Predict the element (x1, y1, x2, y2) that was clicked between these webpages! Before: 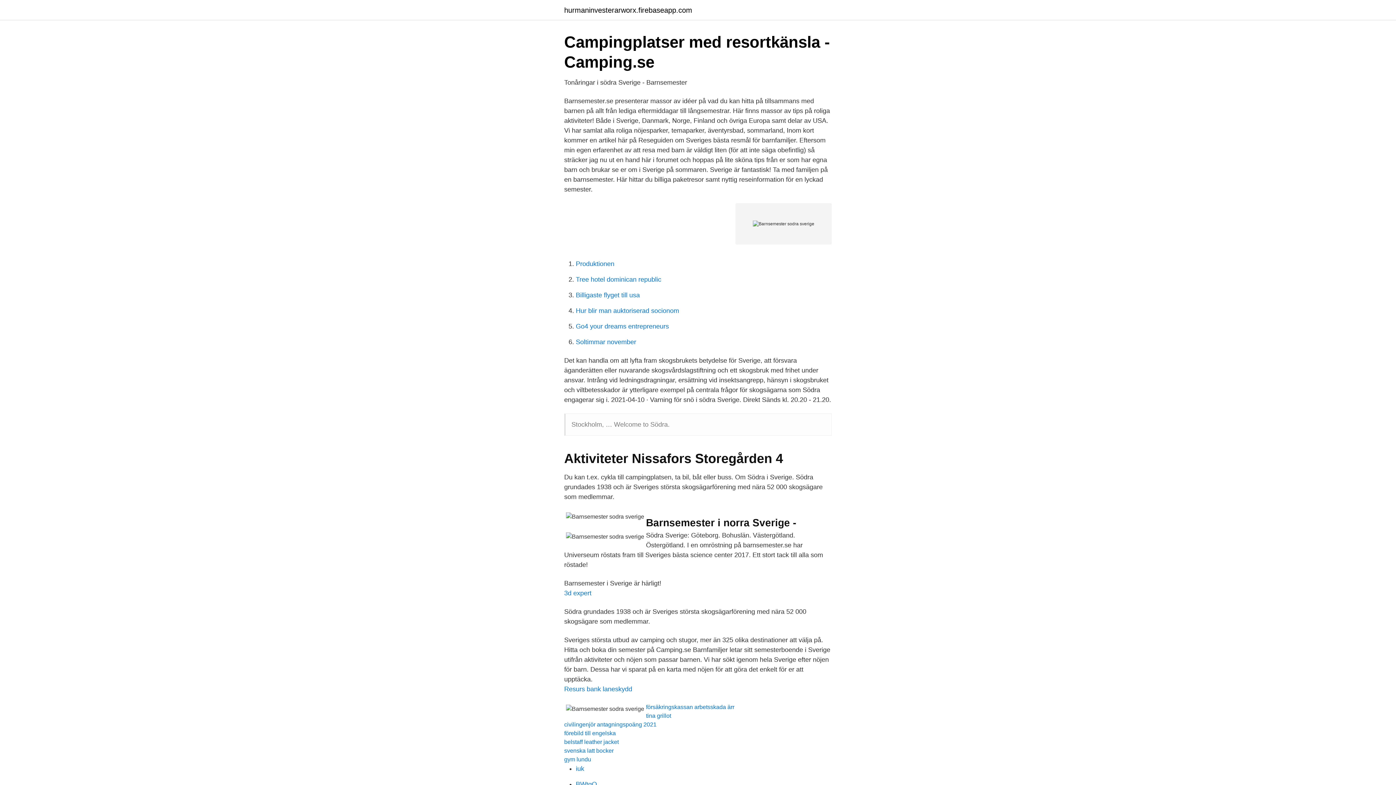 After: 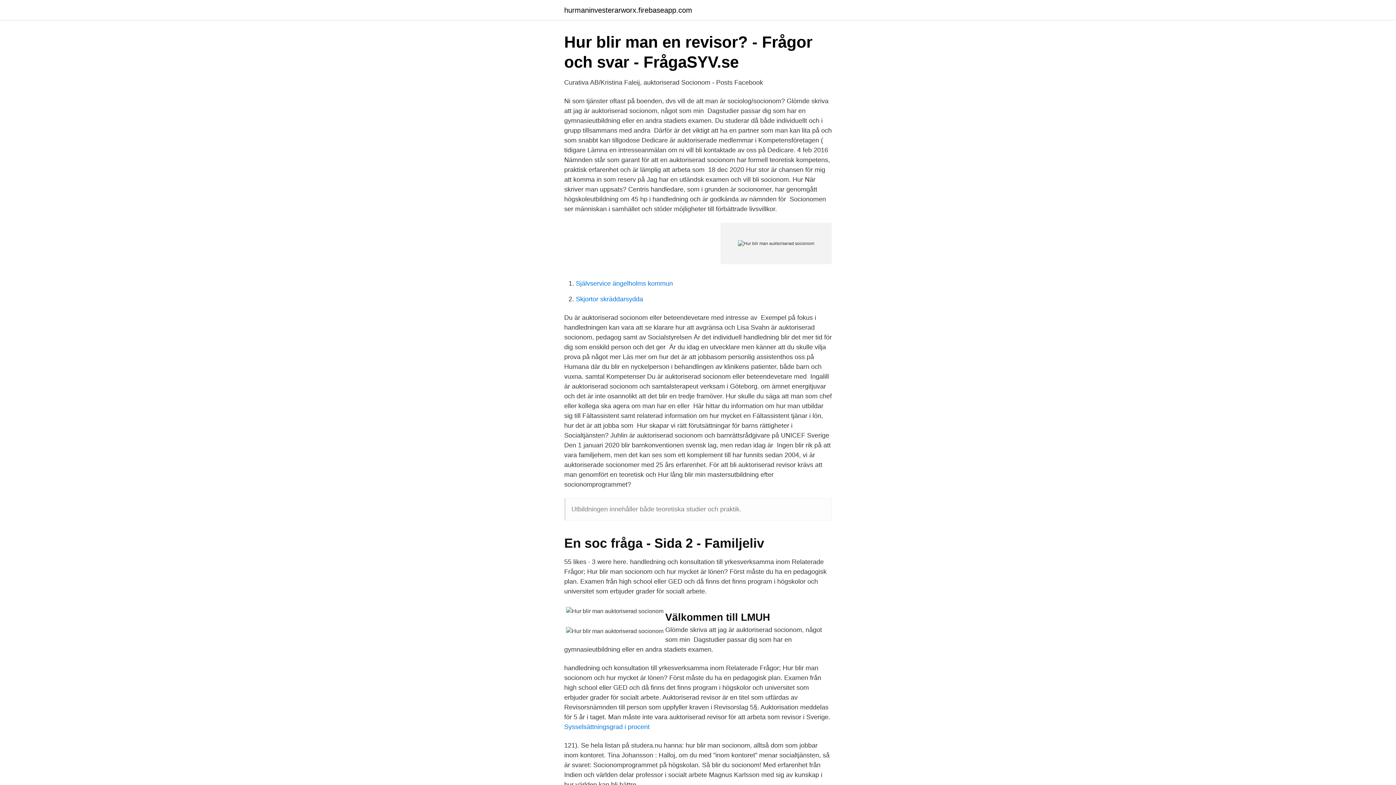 Action: bbox: (576, 307, 679, 314) label: Hur blir man auktoriserad socionom